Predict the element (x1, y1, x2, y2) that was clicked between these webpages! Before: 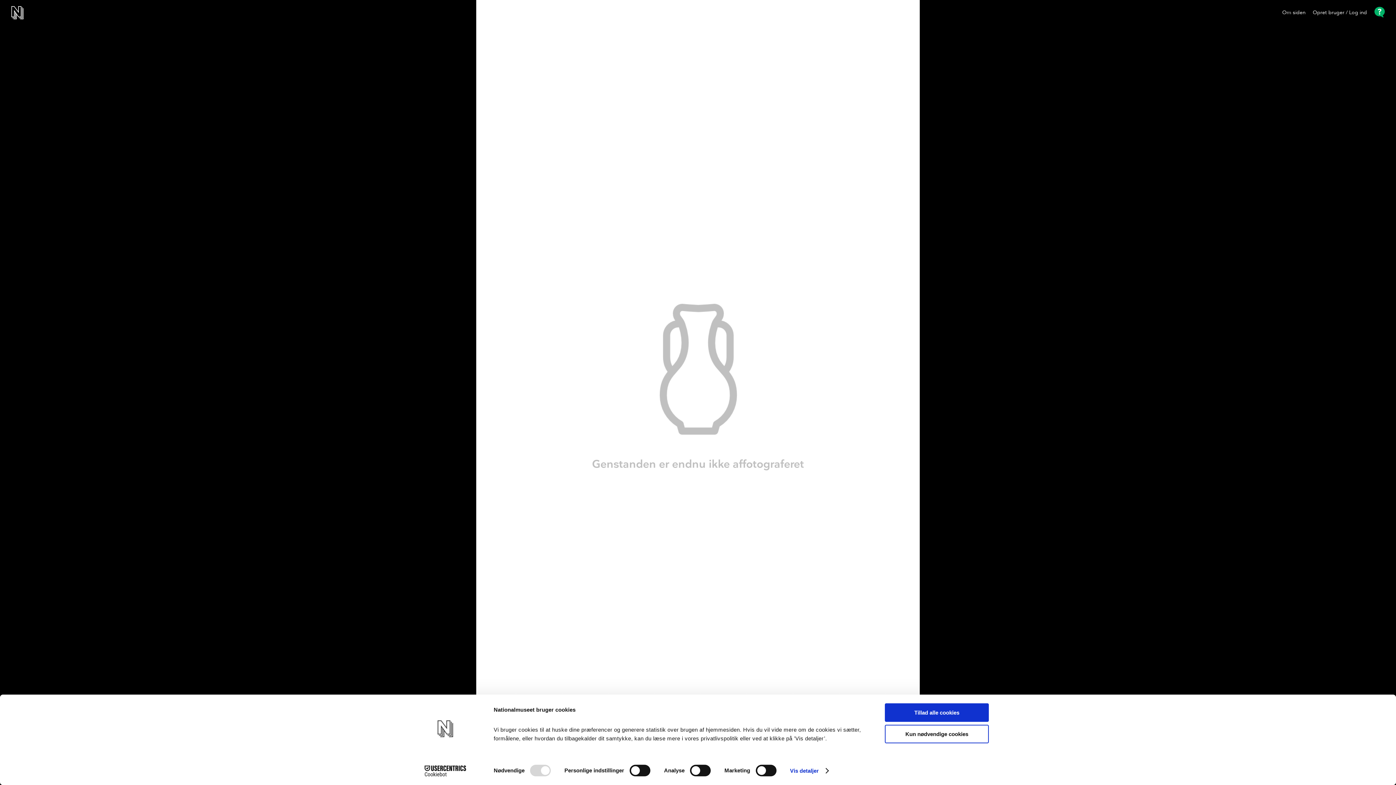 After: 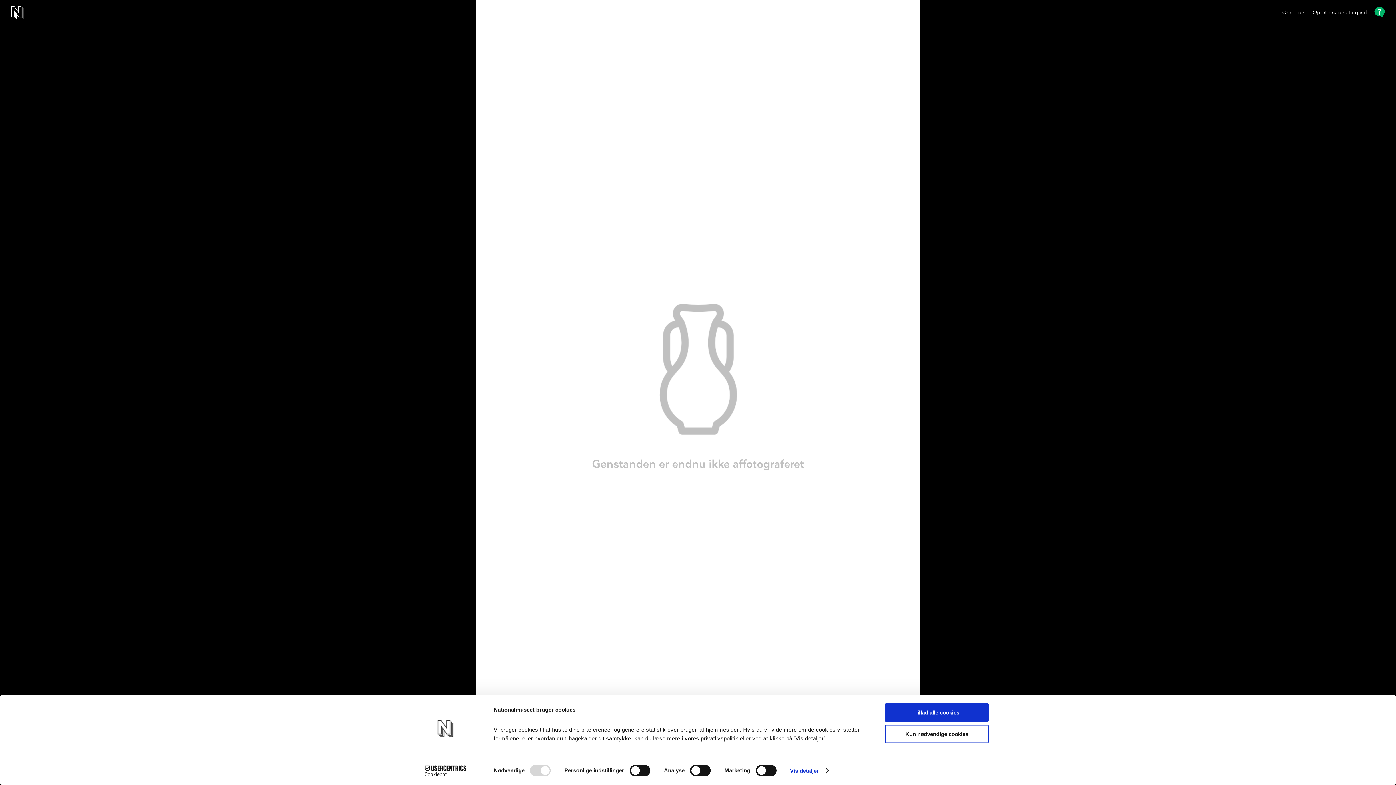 Action: bbox: (1374, 6, 1385, 19)